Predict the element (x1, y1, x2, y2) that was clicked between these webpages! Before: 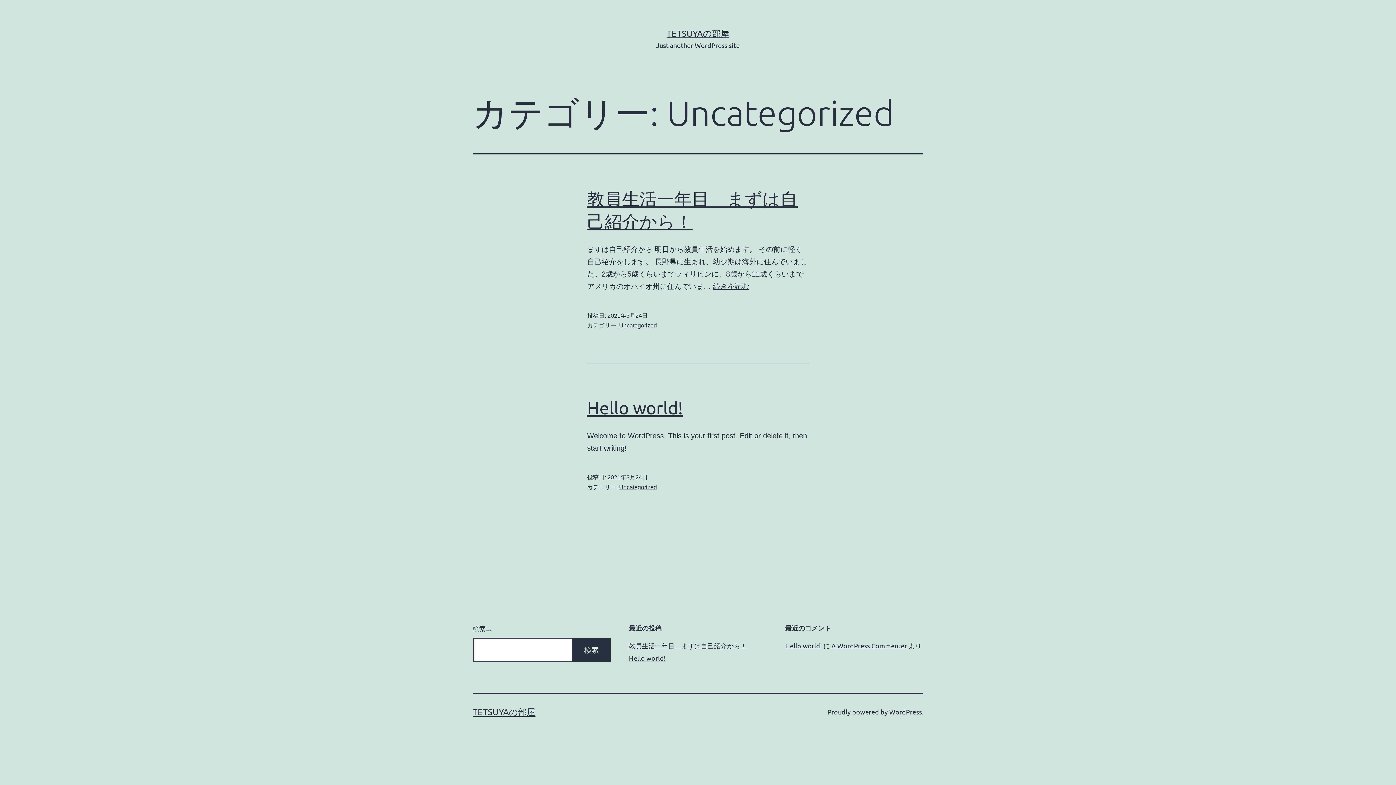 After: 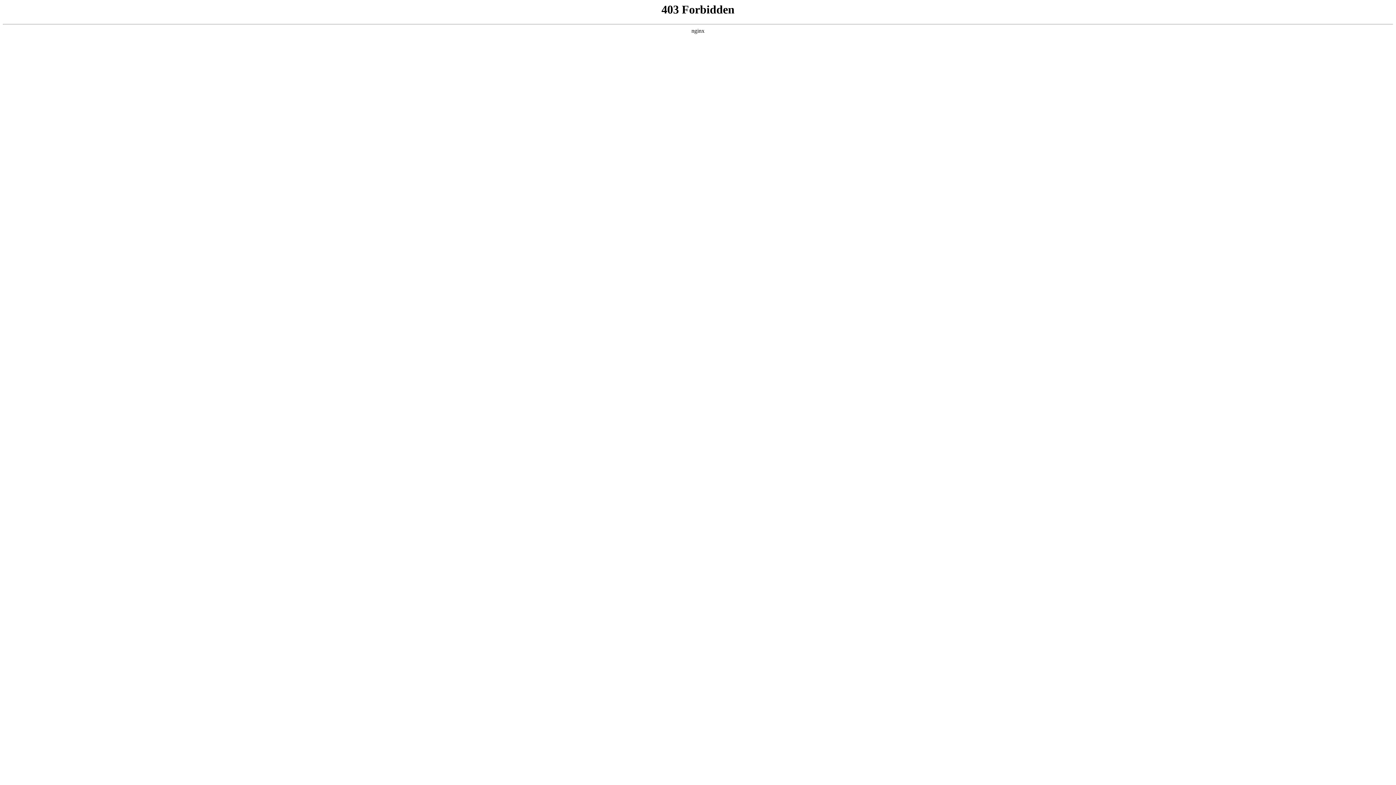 Action: label: WordPress bbox: (889, 708, 922, 716)